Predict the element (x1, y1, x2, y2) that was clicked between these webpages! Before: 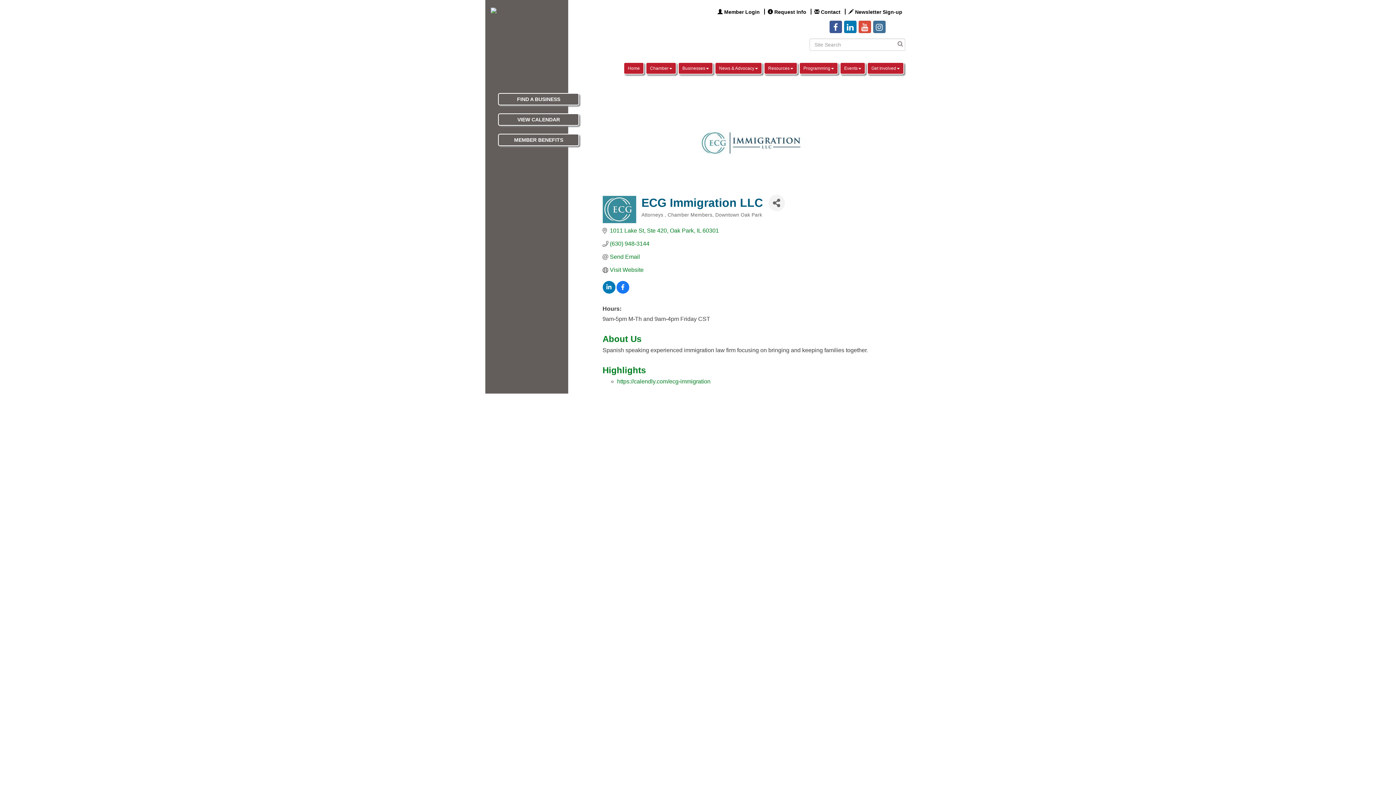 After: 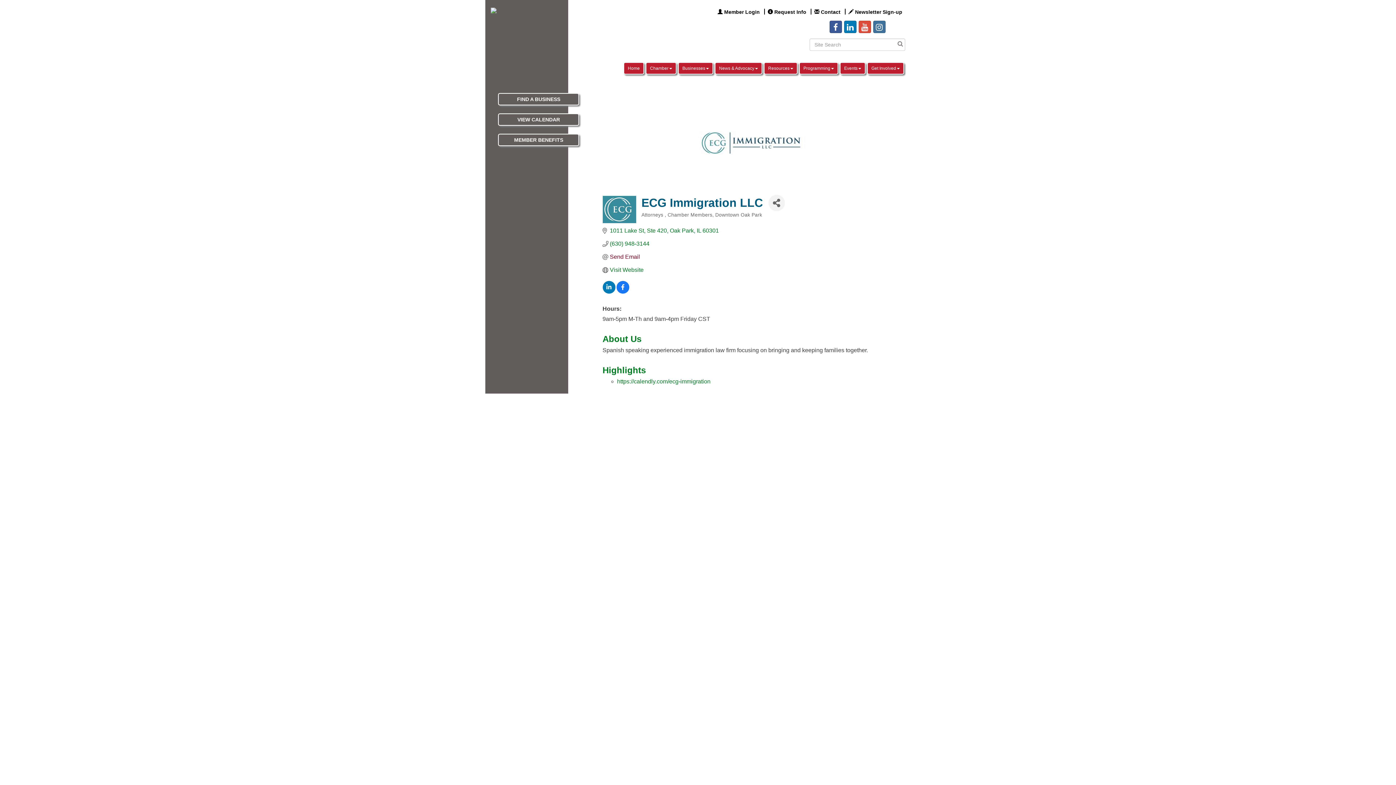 Action: label: Send Email bbox: (610, 253, 640, 260)